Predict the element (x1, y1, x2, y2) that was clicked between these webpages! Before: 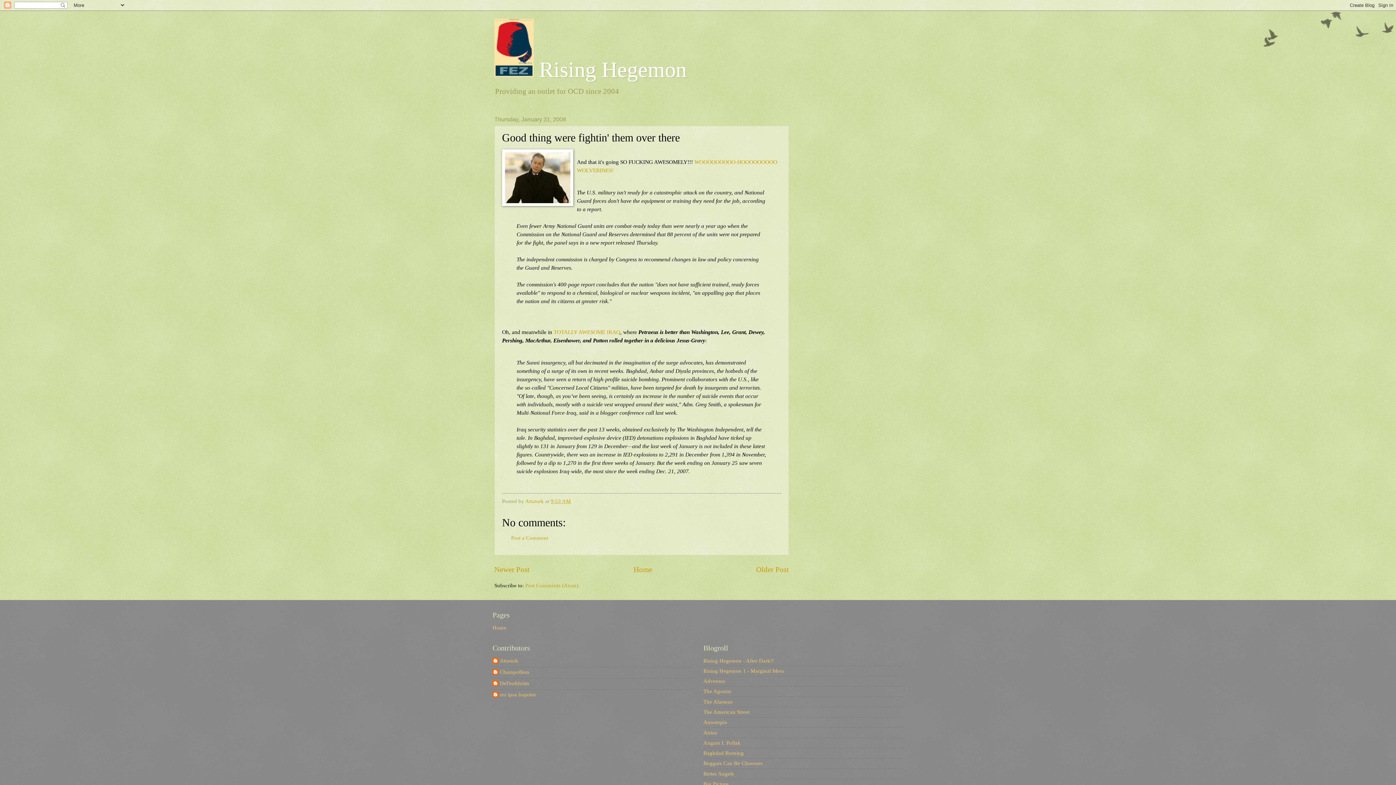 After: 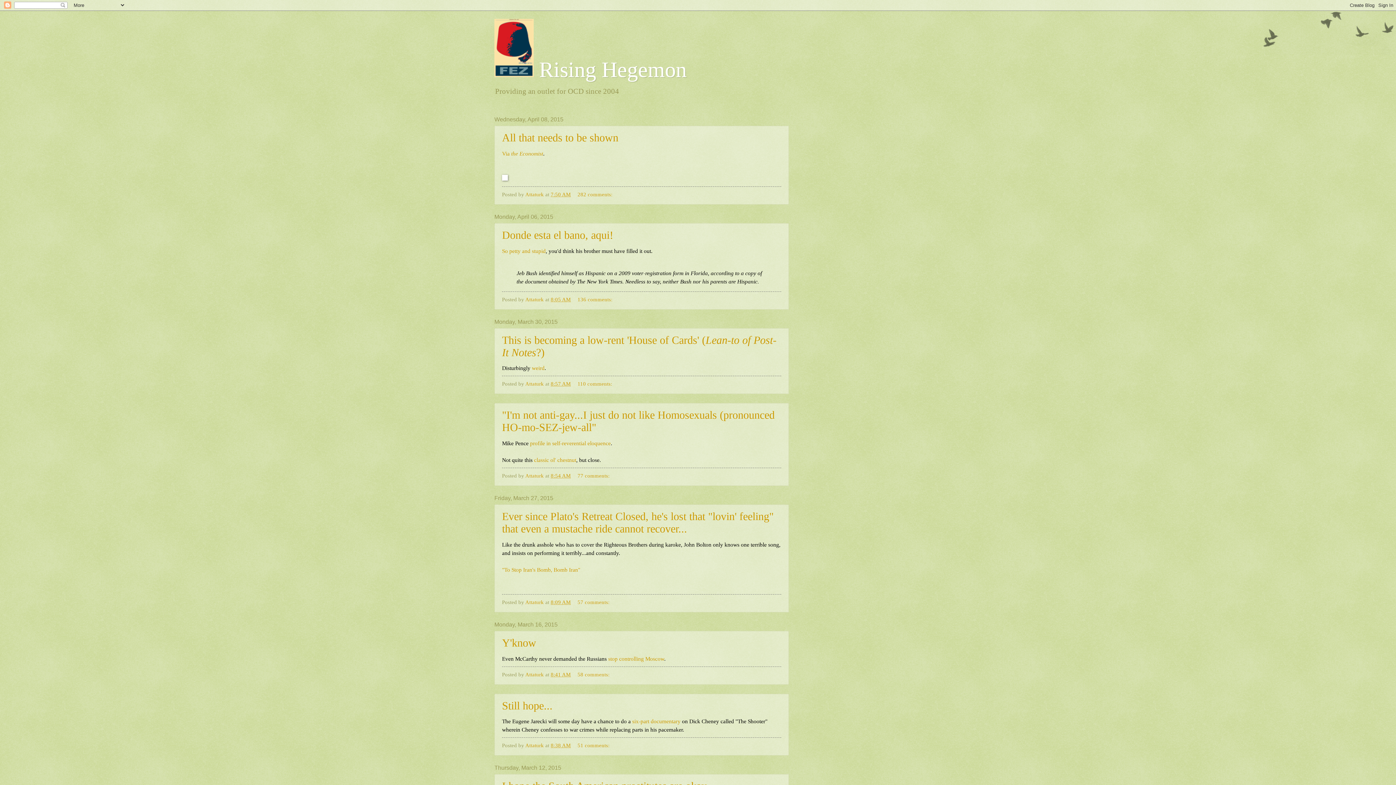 Action: bbox: (494, 57, 686, 81) label:  Rising Hegemon